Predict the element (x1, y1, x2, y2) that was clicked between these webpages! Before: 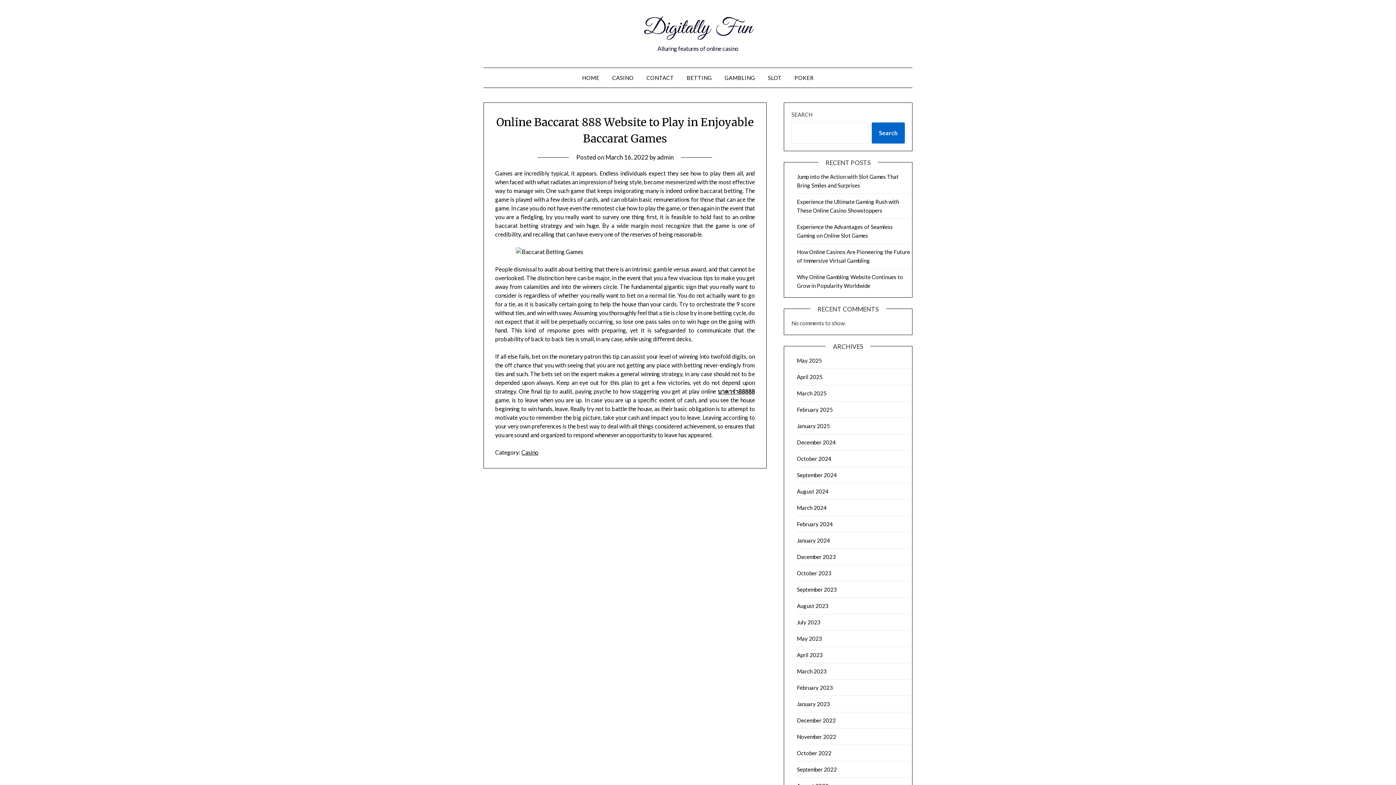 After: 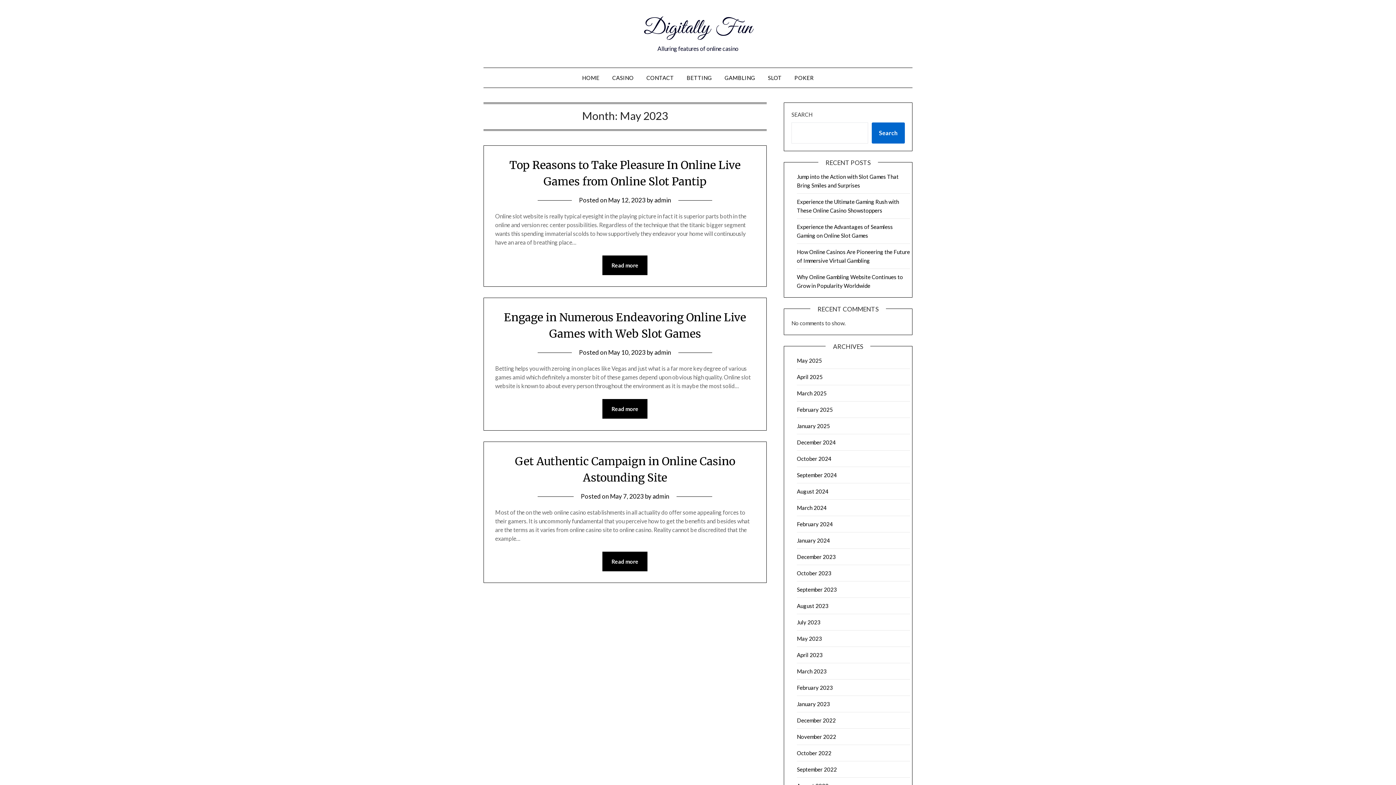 Action: bbox: (797, 635, 822, 642) label: May 2023